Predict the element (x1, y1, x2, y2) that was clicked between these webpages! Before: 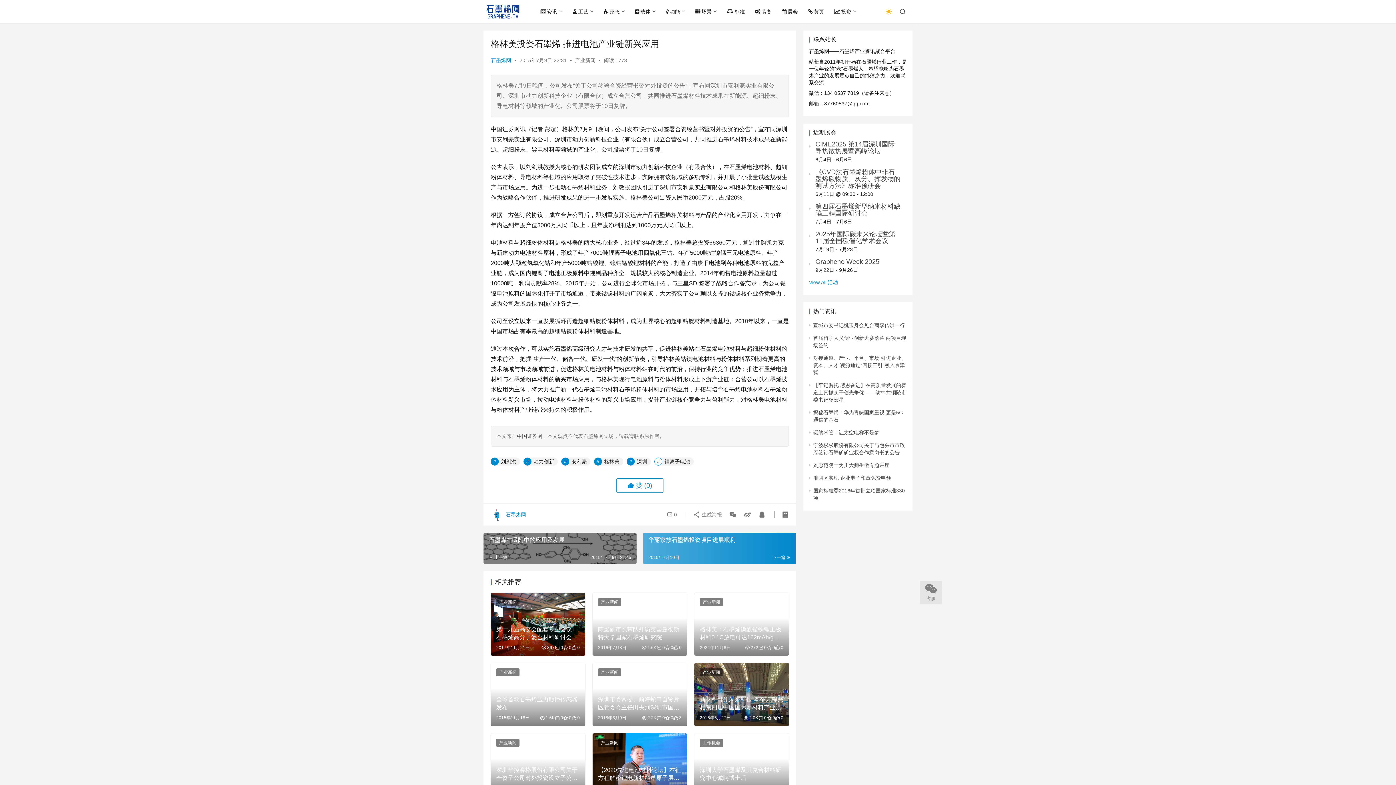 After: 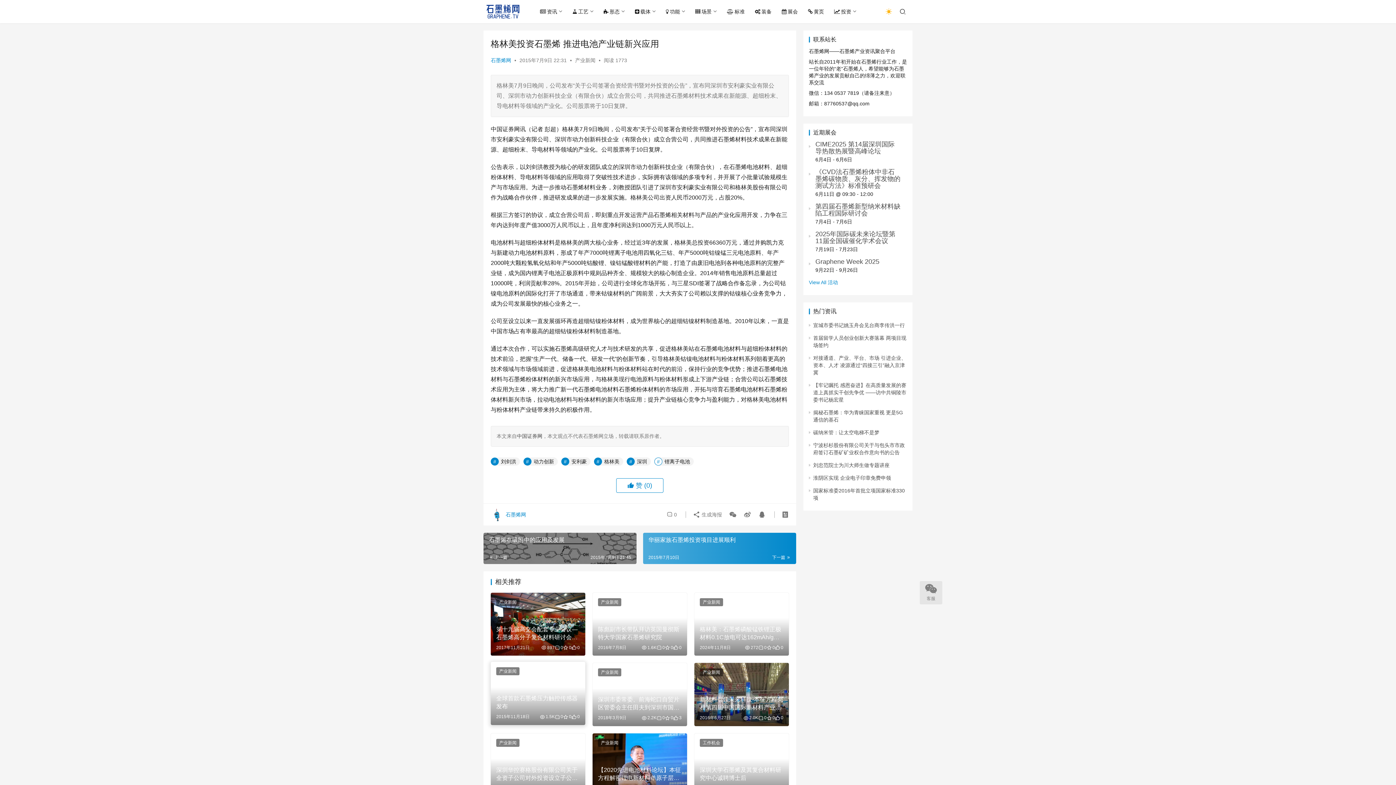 Action: label: 全球首款石墨烯压力触控传感器发布
2015年11月18日
1.5K
0
0
0 bbox: (490, 663, 585, 726)